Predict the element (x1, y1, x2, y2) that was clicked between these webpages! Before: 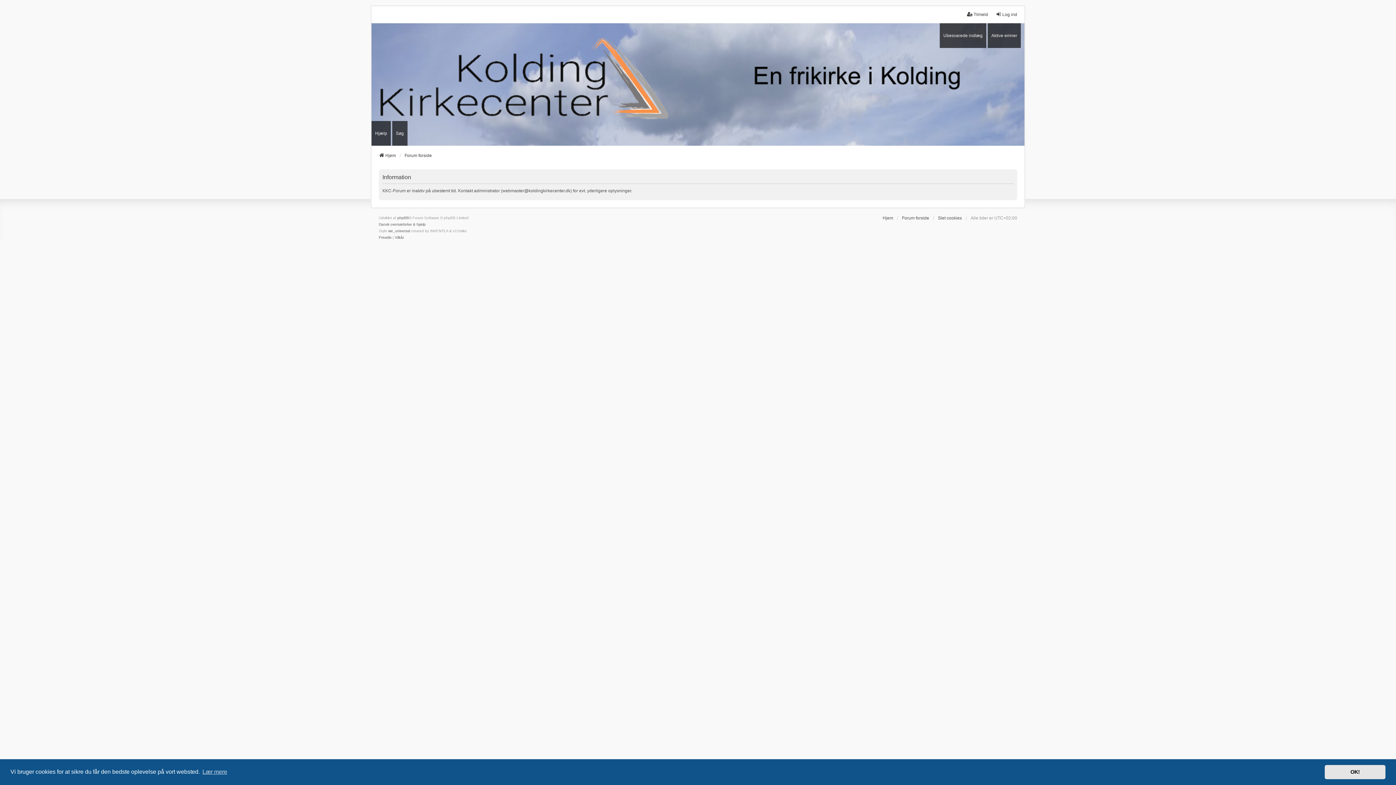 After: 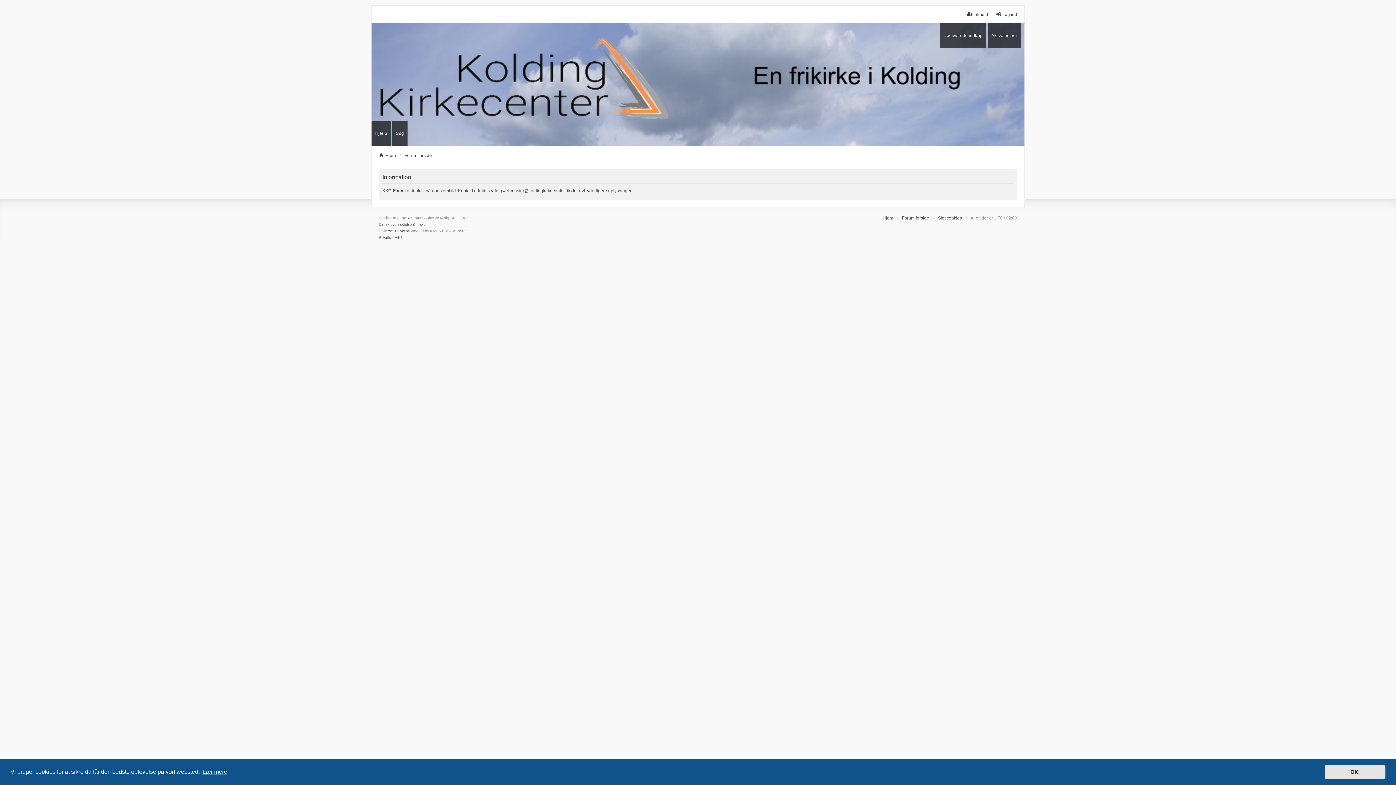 Action: bbox: (201, 766, 228, 777) label: learn more about cookies